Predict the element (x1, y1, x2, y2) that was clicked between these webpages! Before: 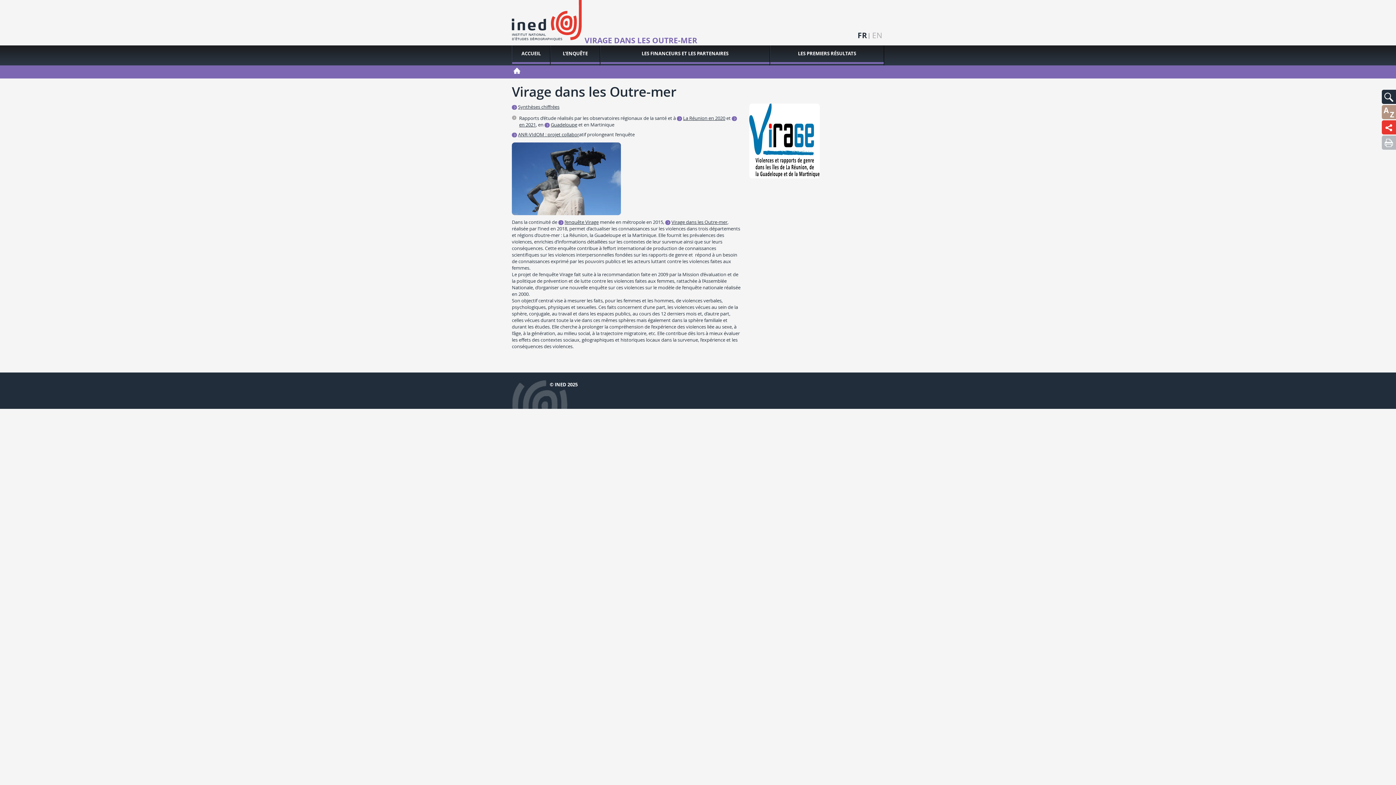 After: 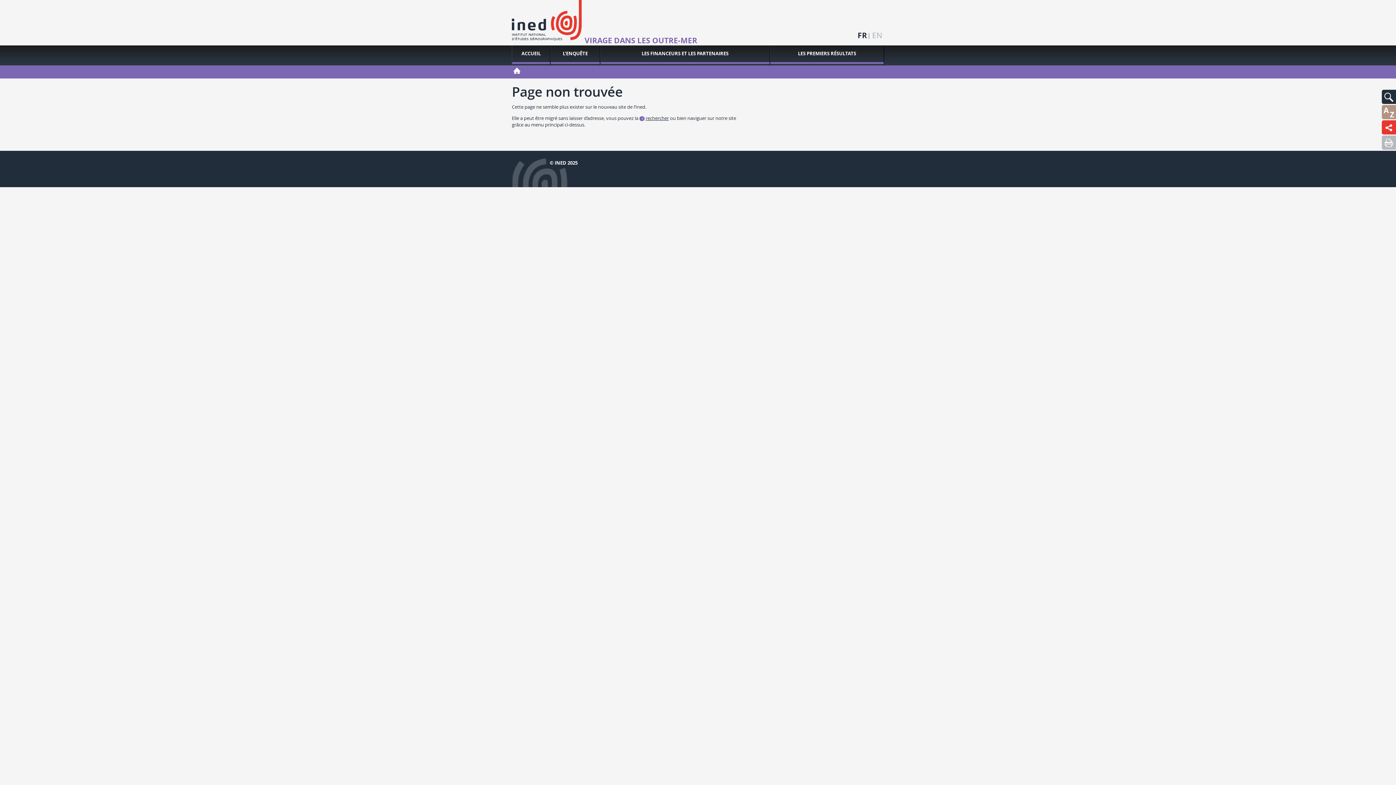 Action: bbox: (1382, 105, 1396, 119)